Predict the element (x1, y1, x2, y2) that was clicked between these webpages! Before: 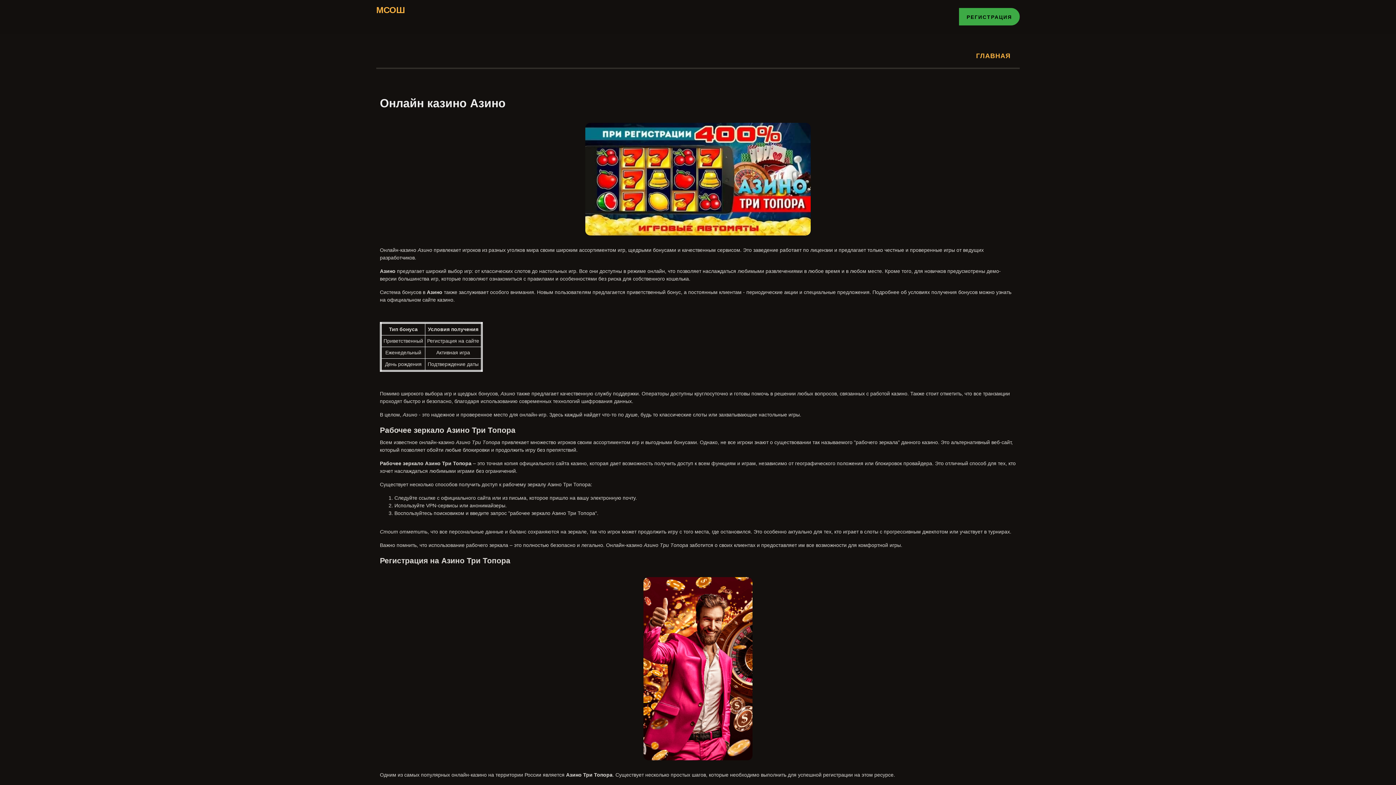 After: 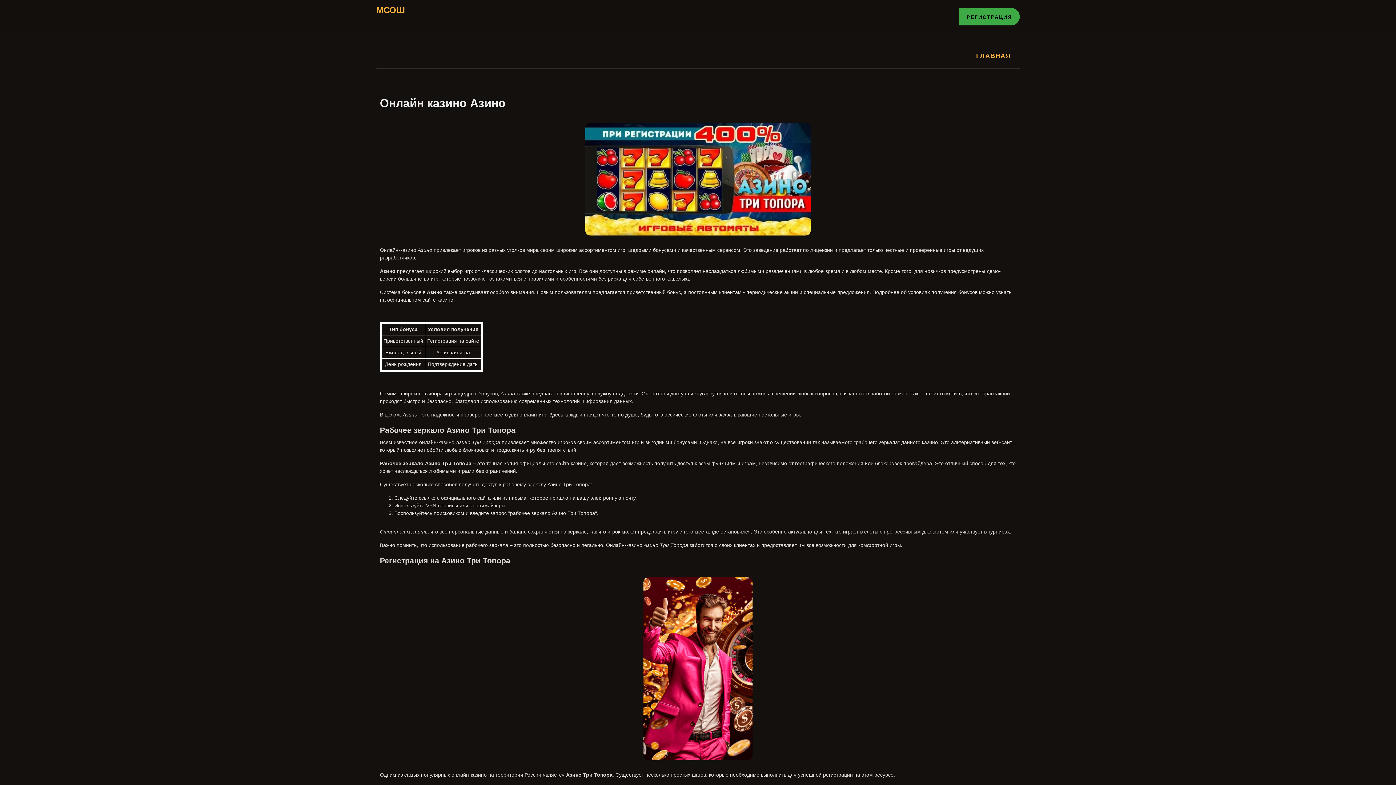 Action: label: МСОШ bbox: (376, 3, 469, 20)